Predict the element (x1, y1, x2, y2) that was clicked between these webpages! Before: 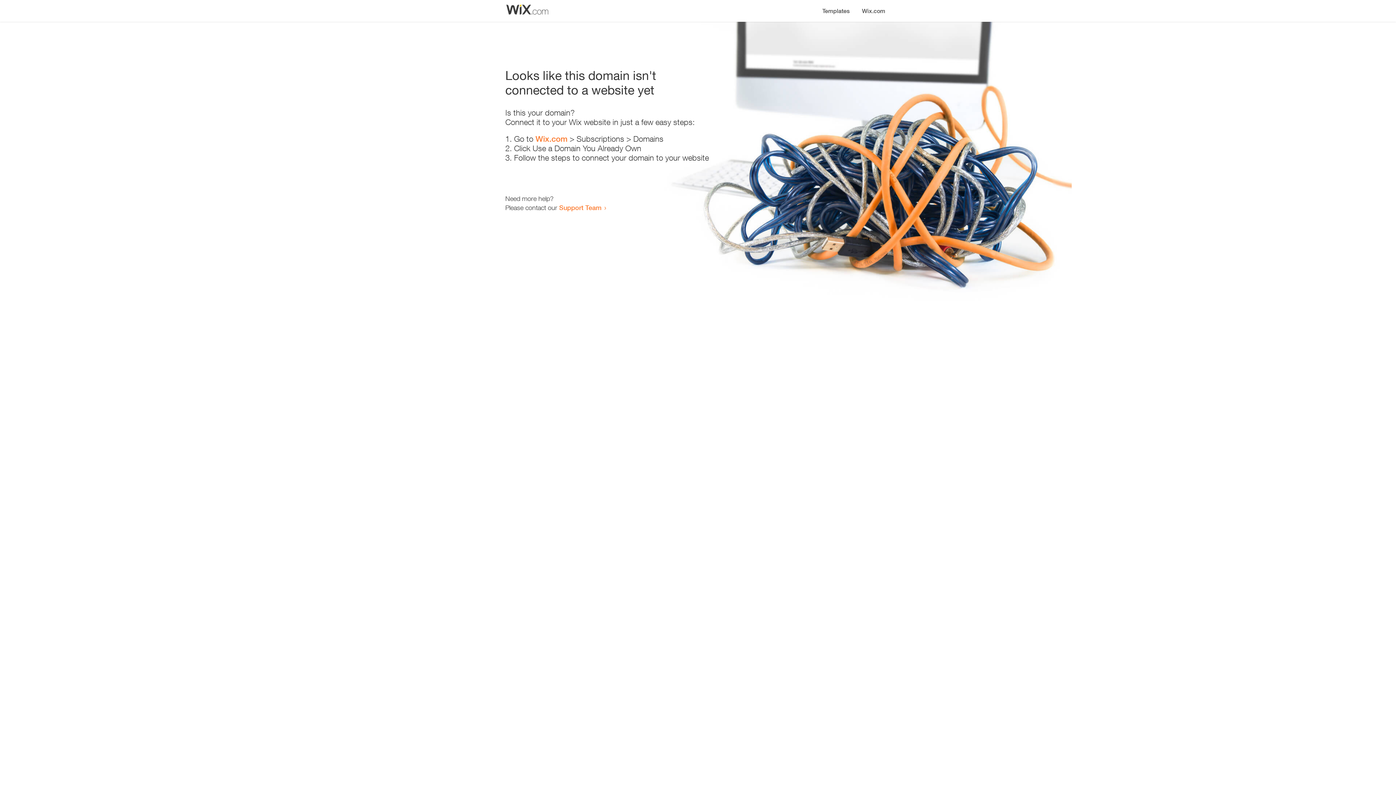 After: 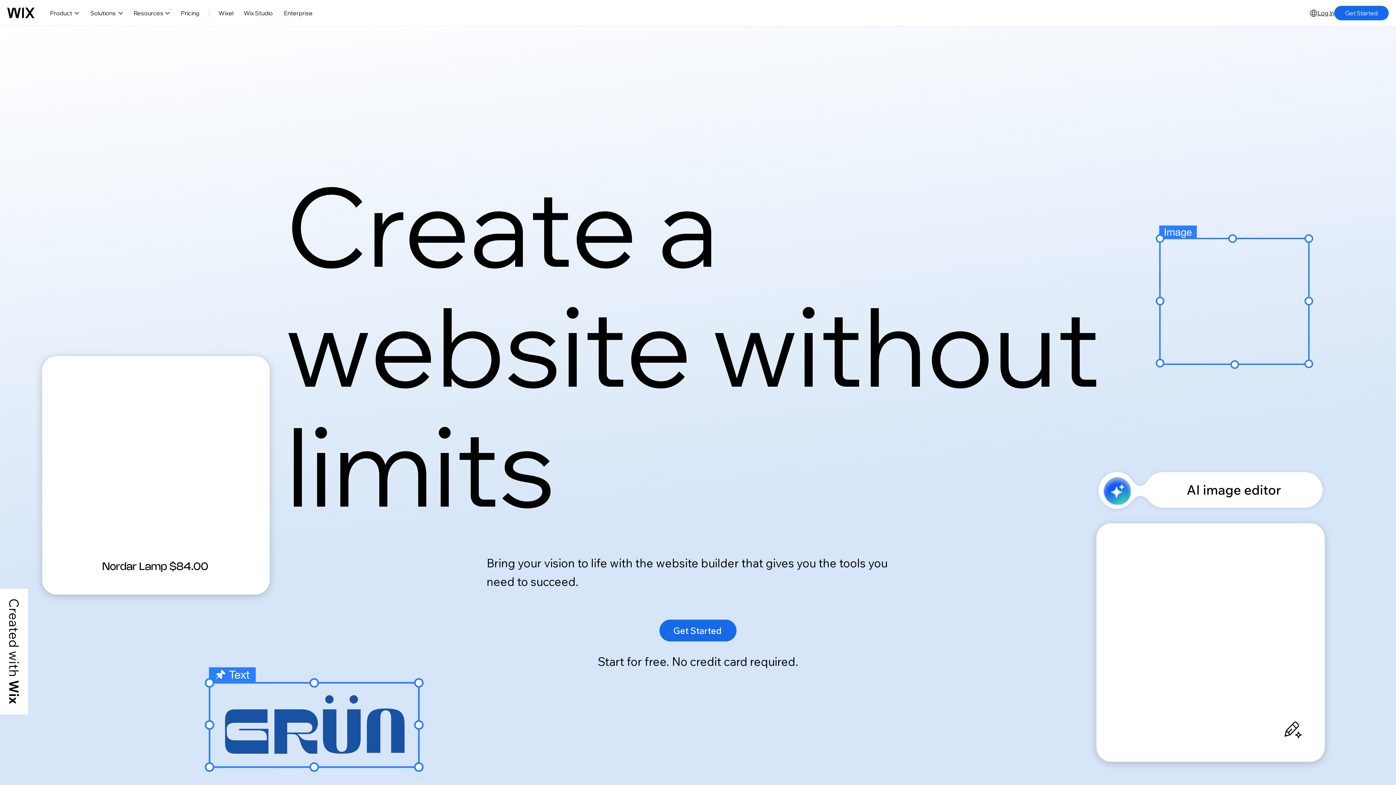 Action: label: Wix.com bbox: (856, 0, 890, 14)